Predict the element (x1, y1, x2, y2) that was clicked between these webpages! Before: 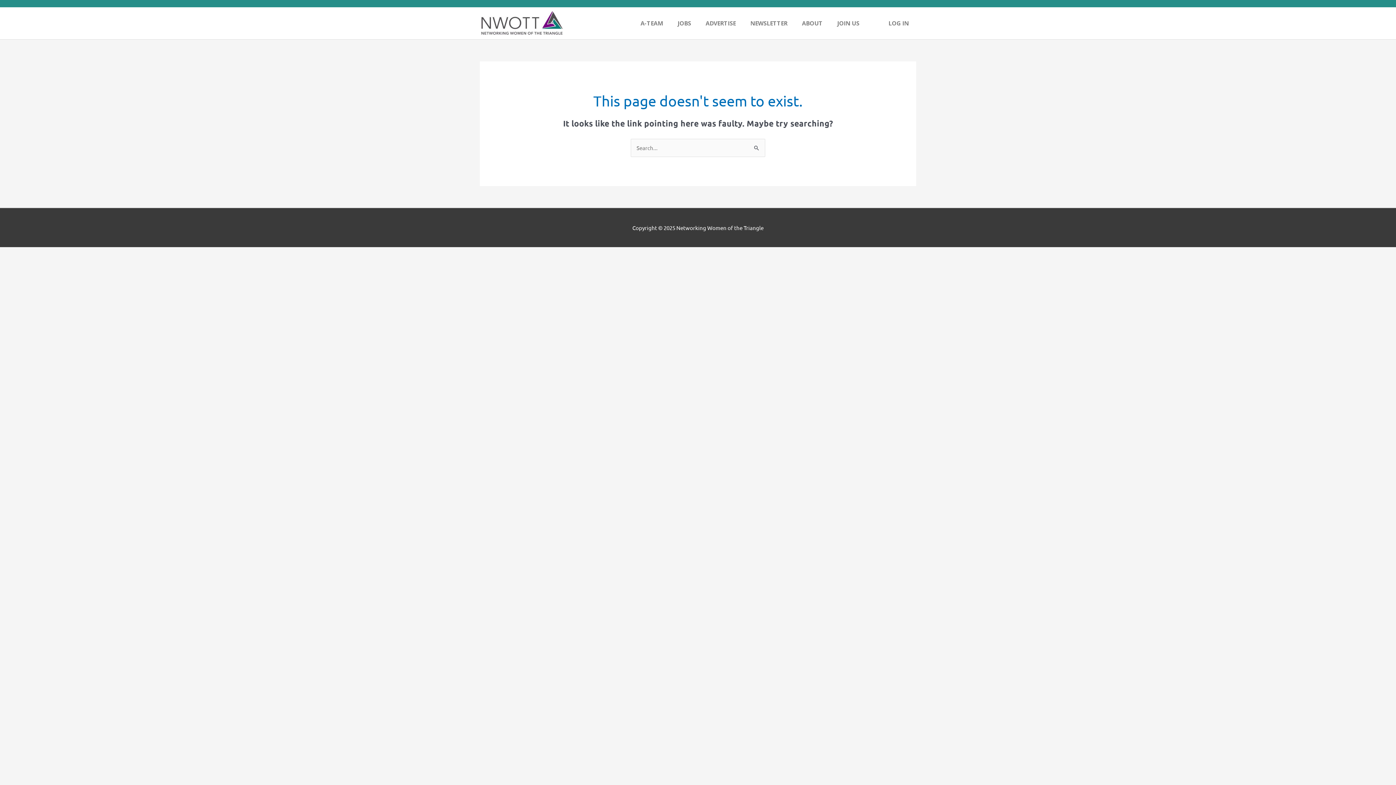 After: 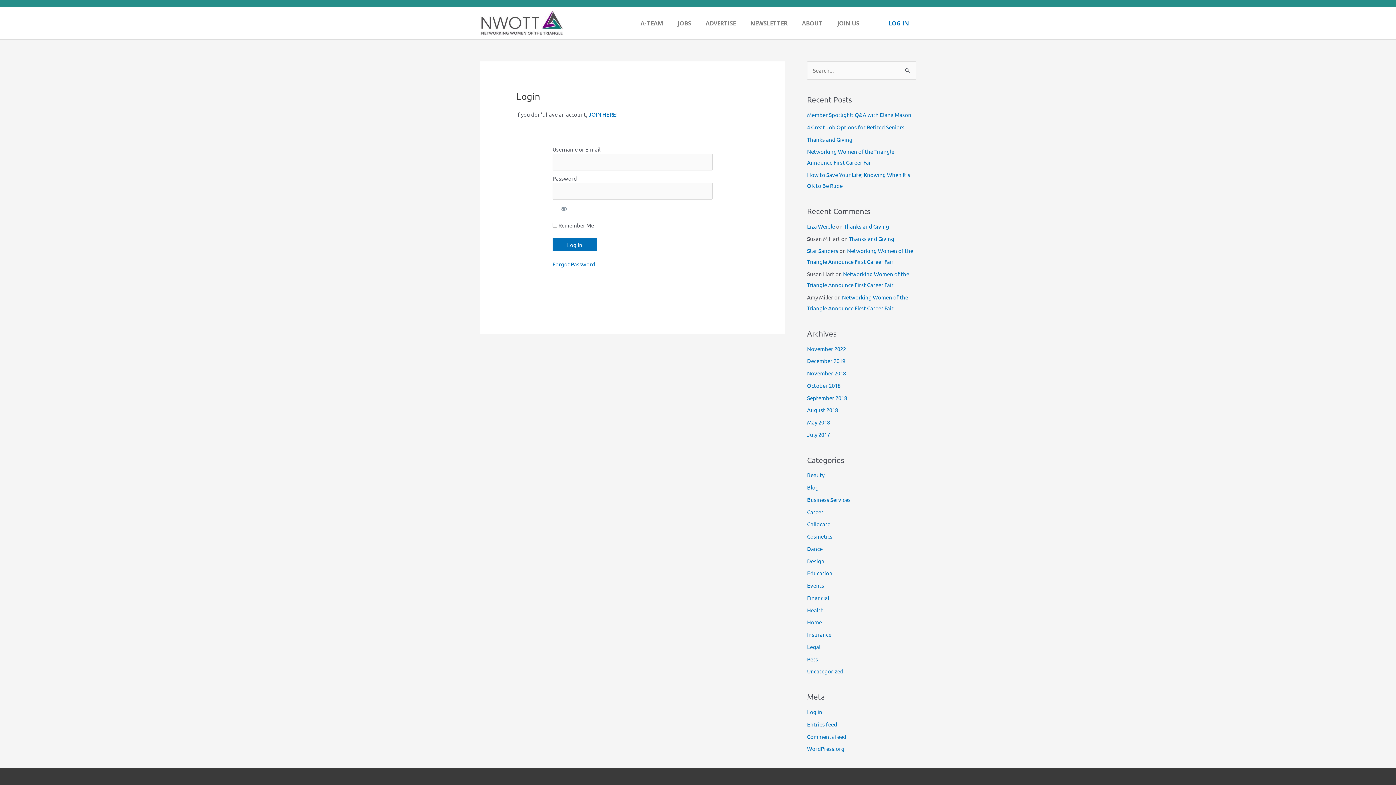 Action: label: LOG IN bbox: (881, 7, 916, 39)